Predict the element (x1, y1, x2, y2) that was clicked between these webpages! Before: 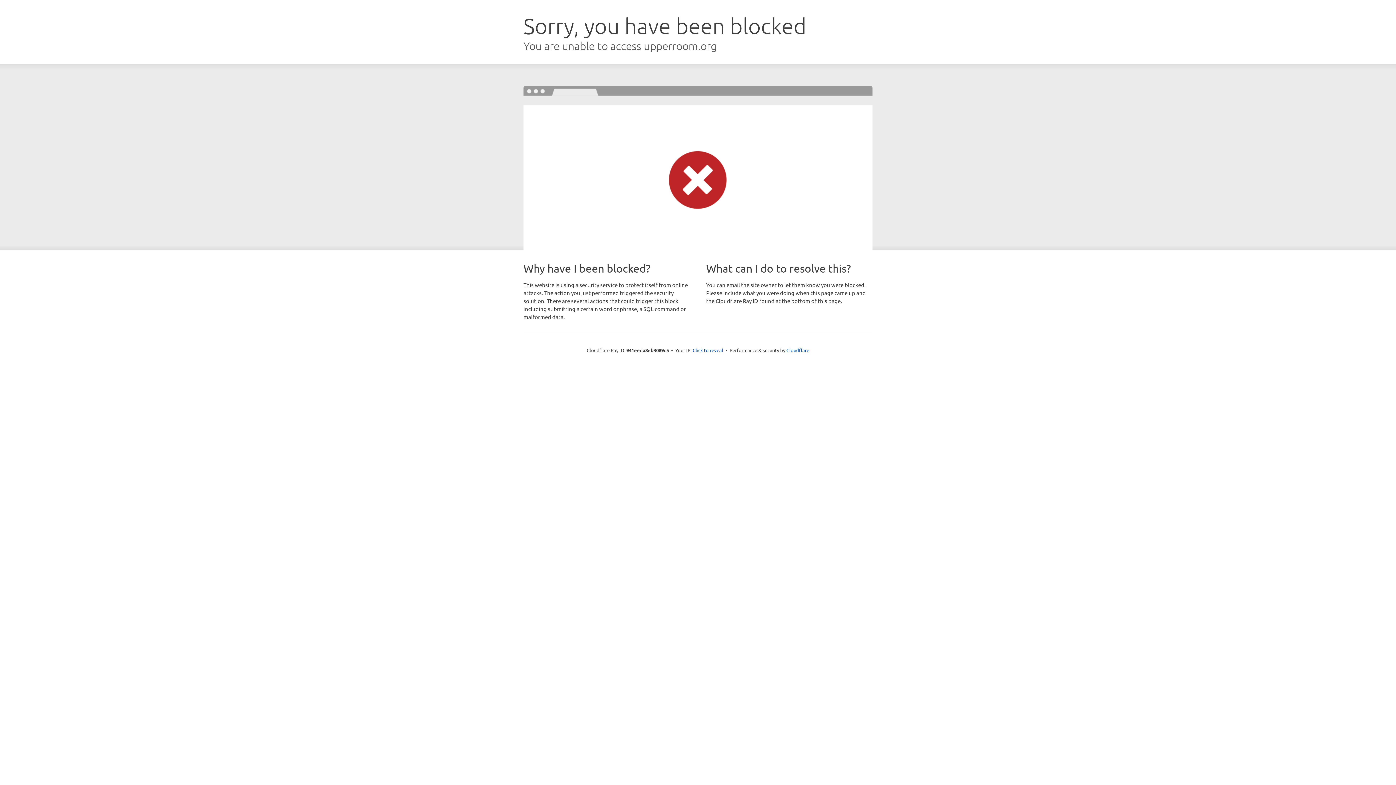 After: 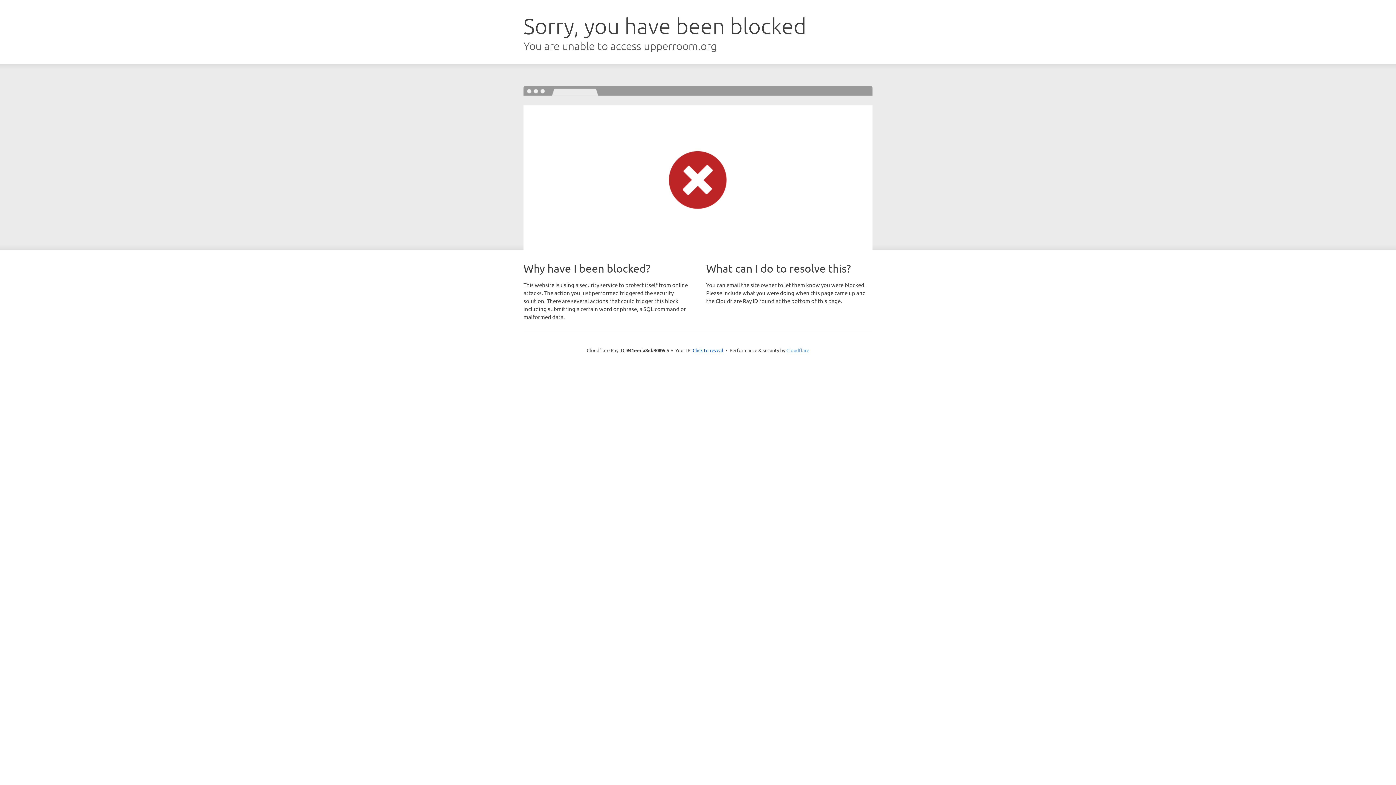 Action: label: Cloudflare bbox: (786, 347, 809, 353)